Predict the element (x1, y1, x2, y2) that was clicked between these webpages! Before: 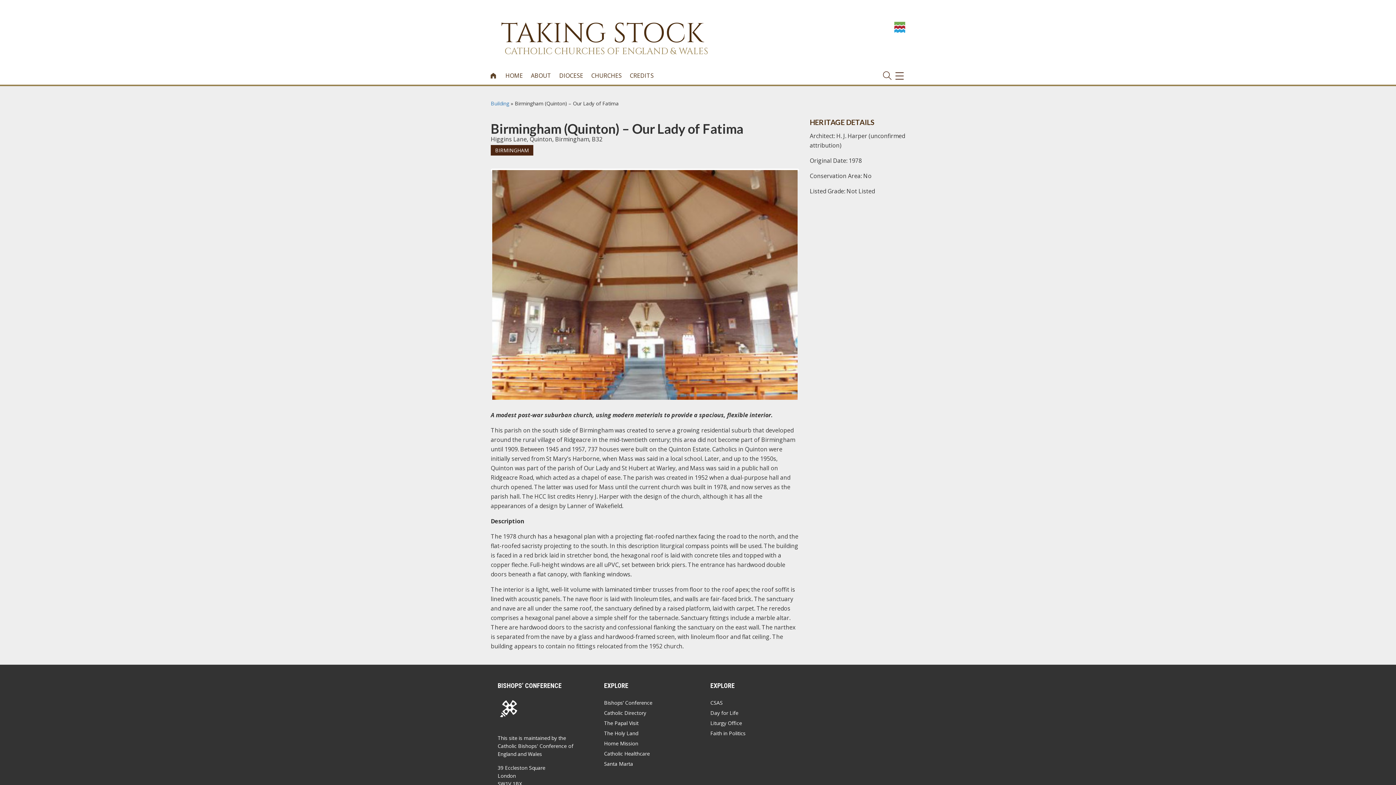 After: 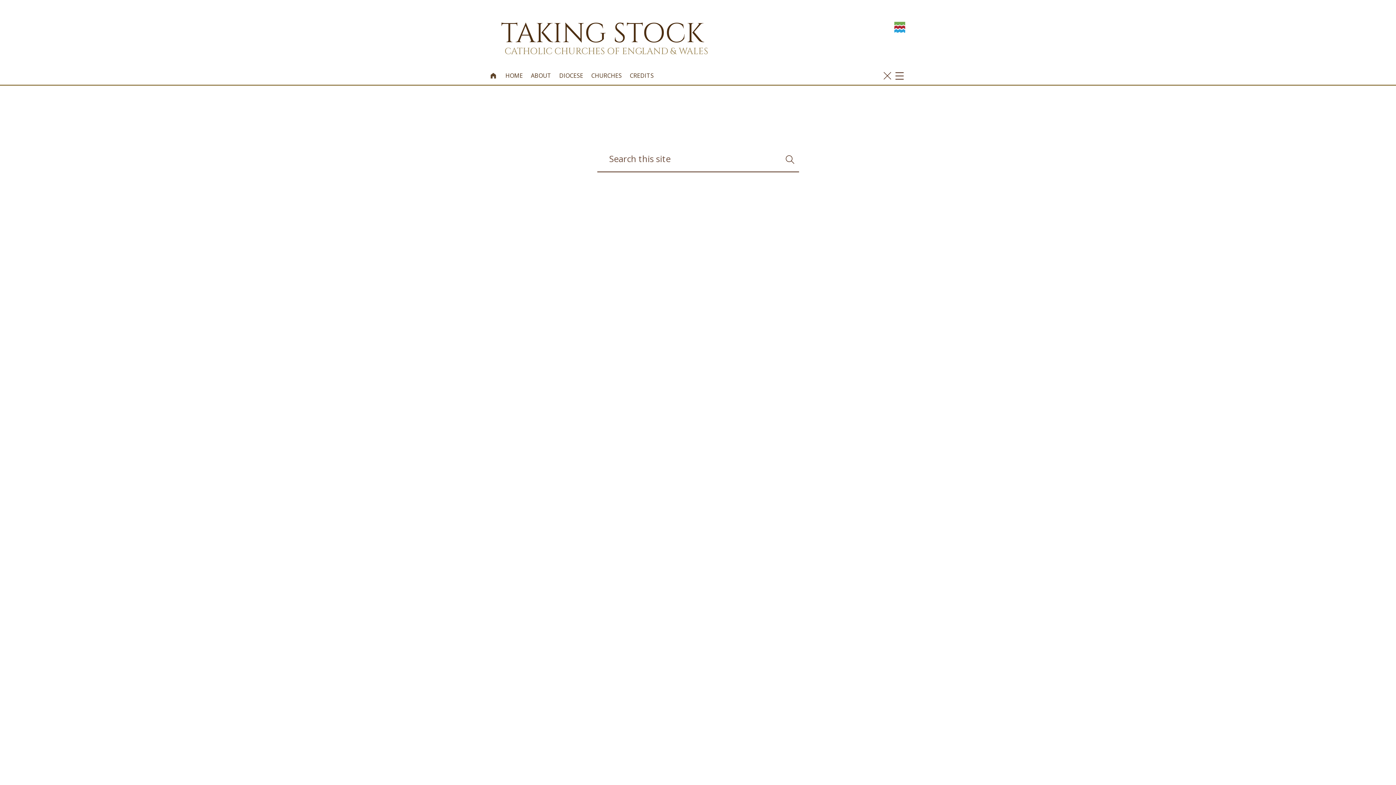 Action: bbox: (883, 70, 894, 82)